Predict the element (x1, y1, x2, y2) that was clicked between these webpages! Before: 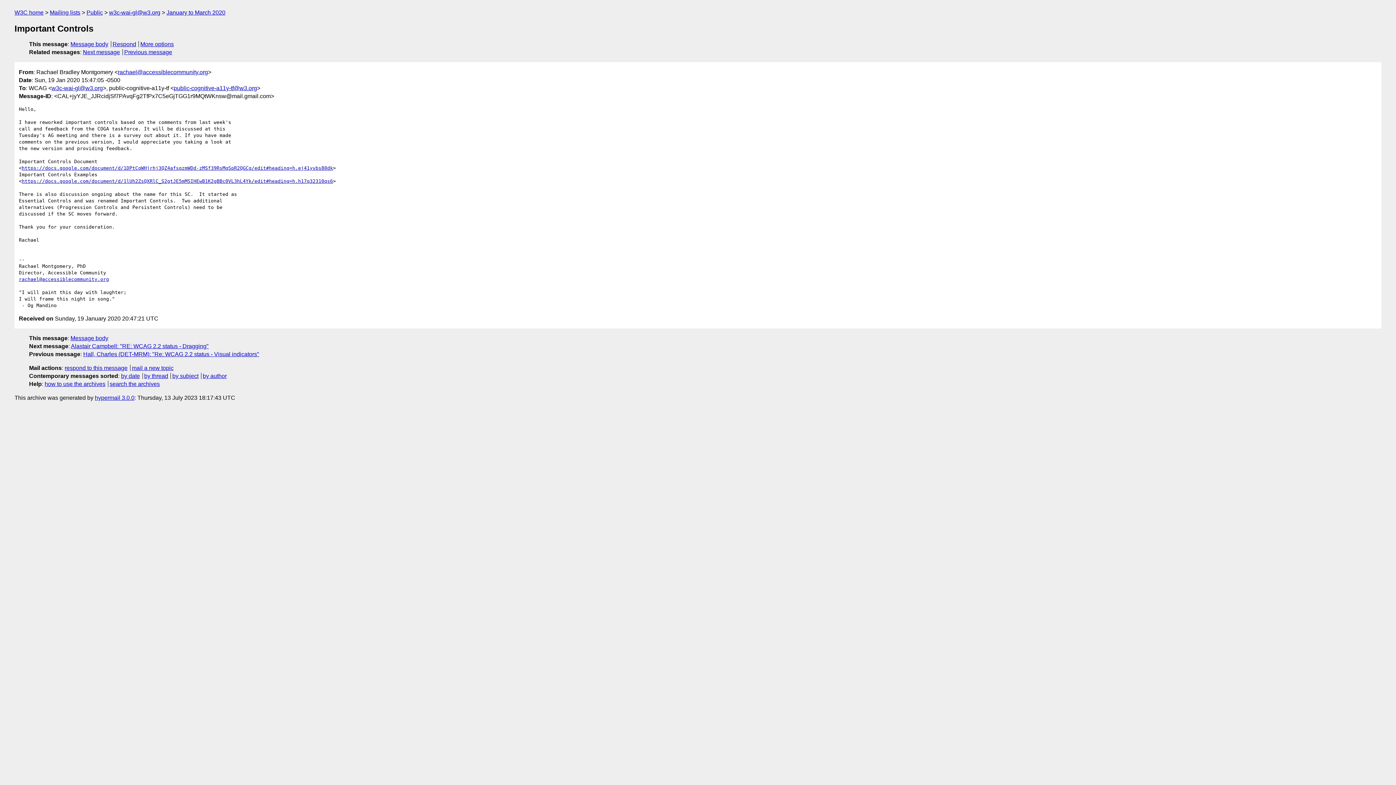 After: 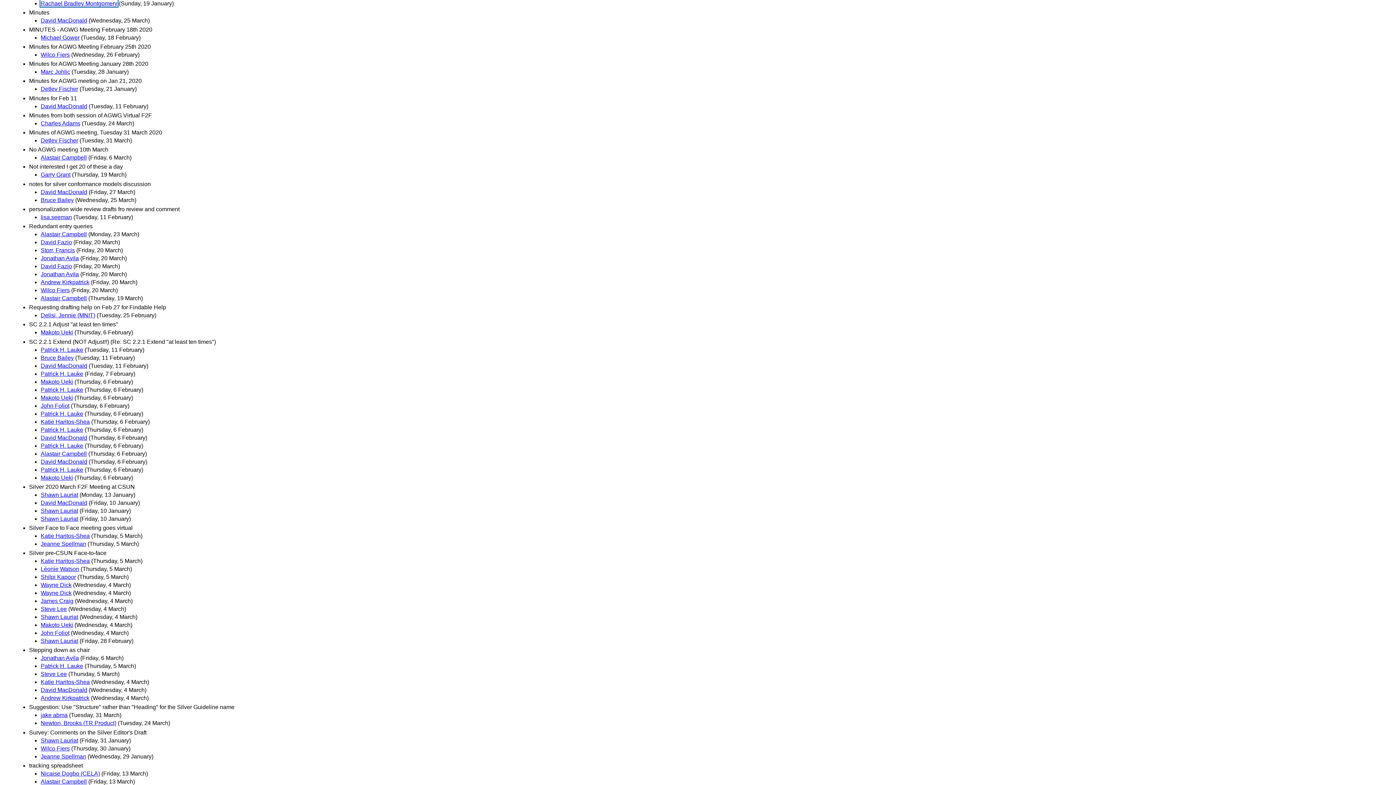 Action: label: by subject bbox: (172, 373, 198, 379)